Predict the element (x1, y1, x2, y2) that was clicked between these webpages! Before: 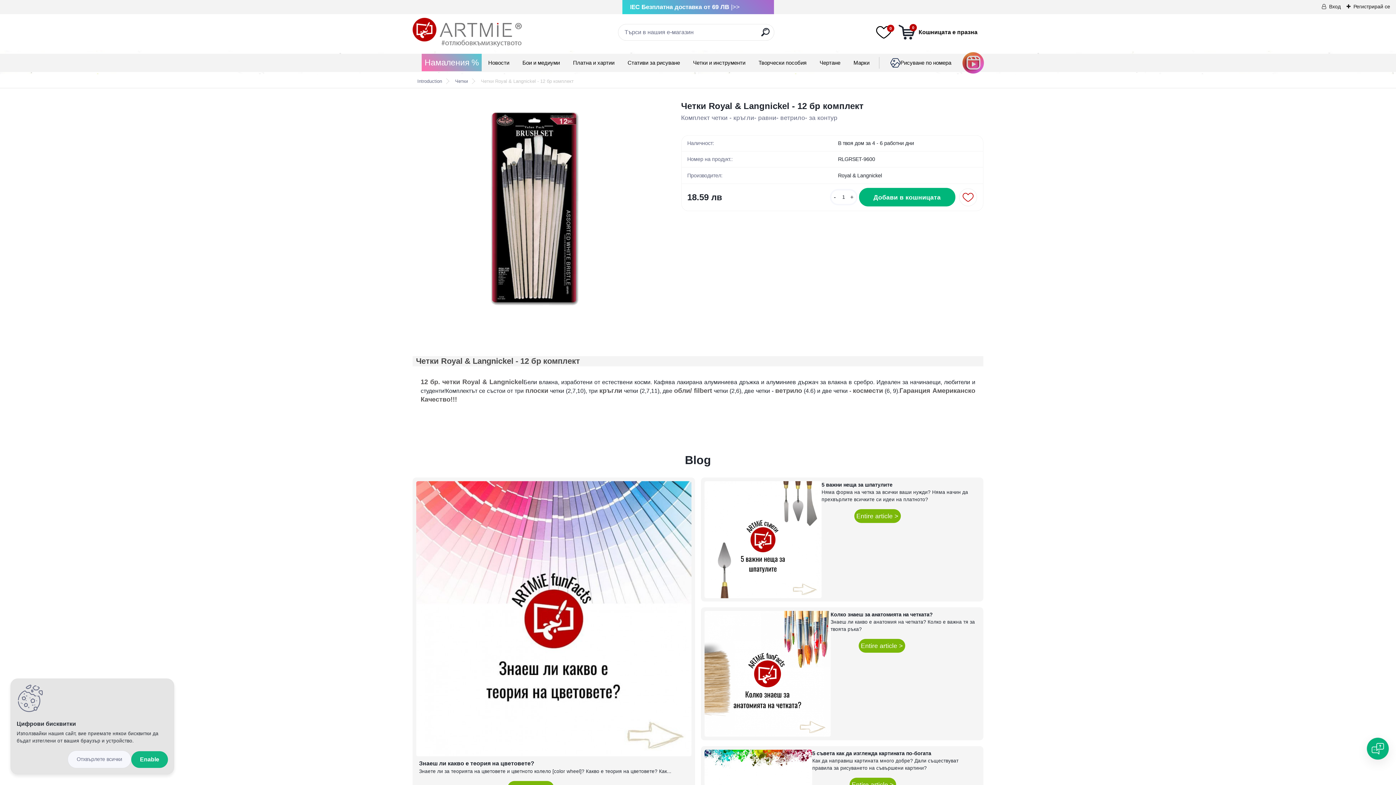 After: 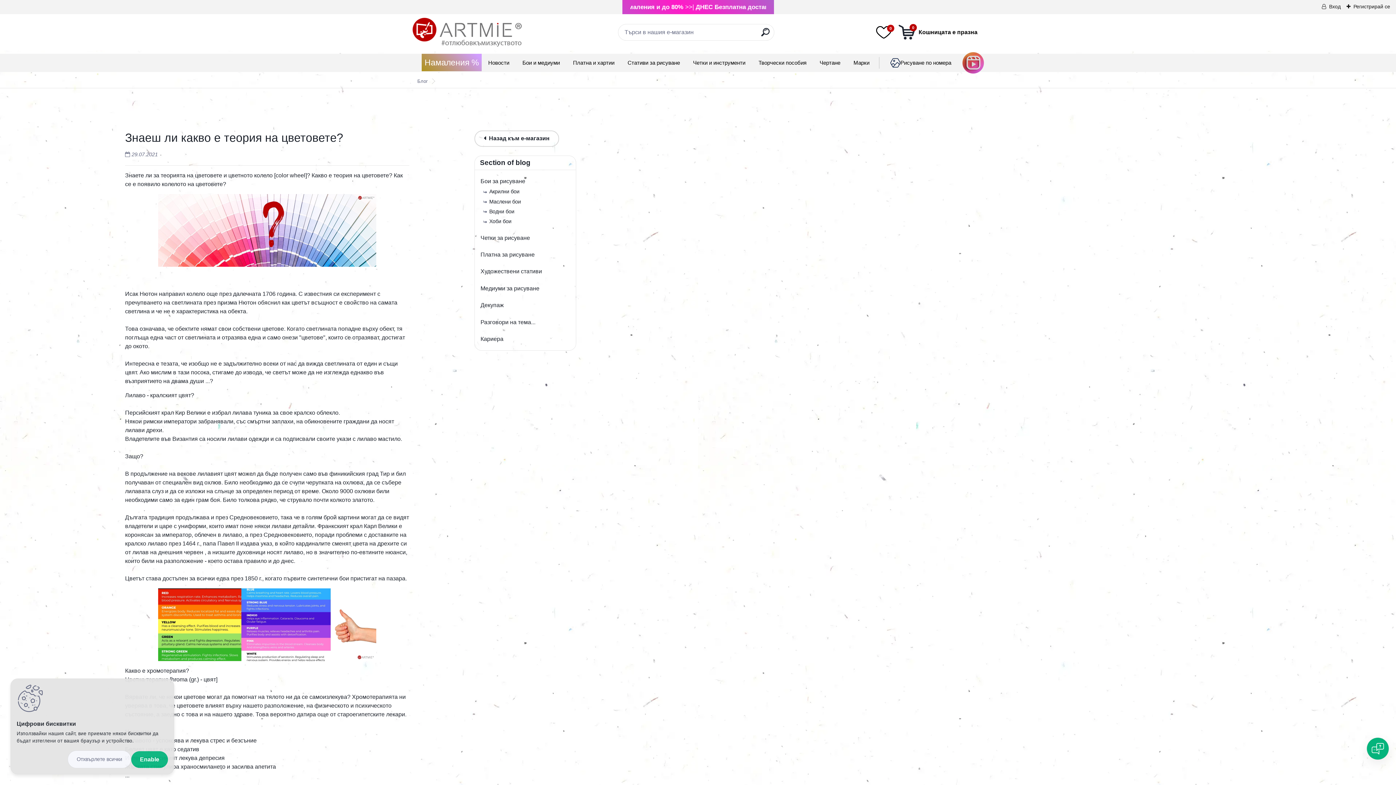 Action: bbox: (416, 482, 691, 488)